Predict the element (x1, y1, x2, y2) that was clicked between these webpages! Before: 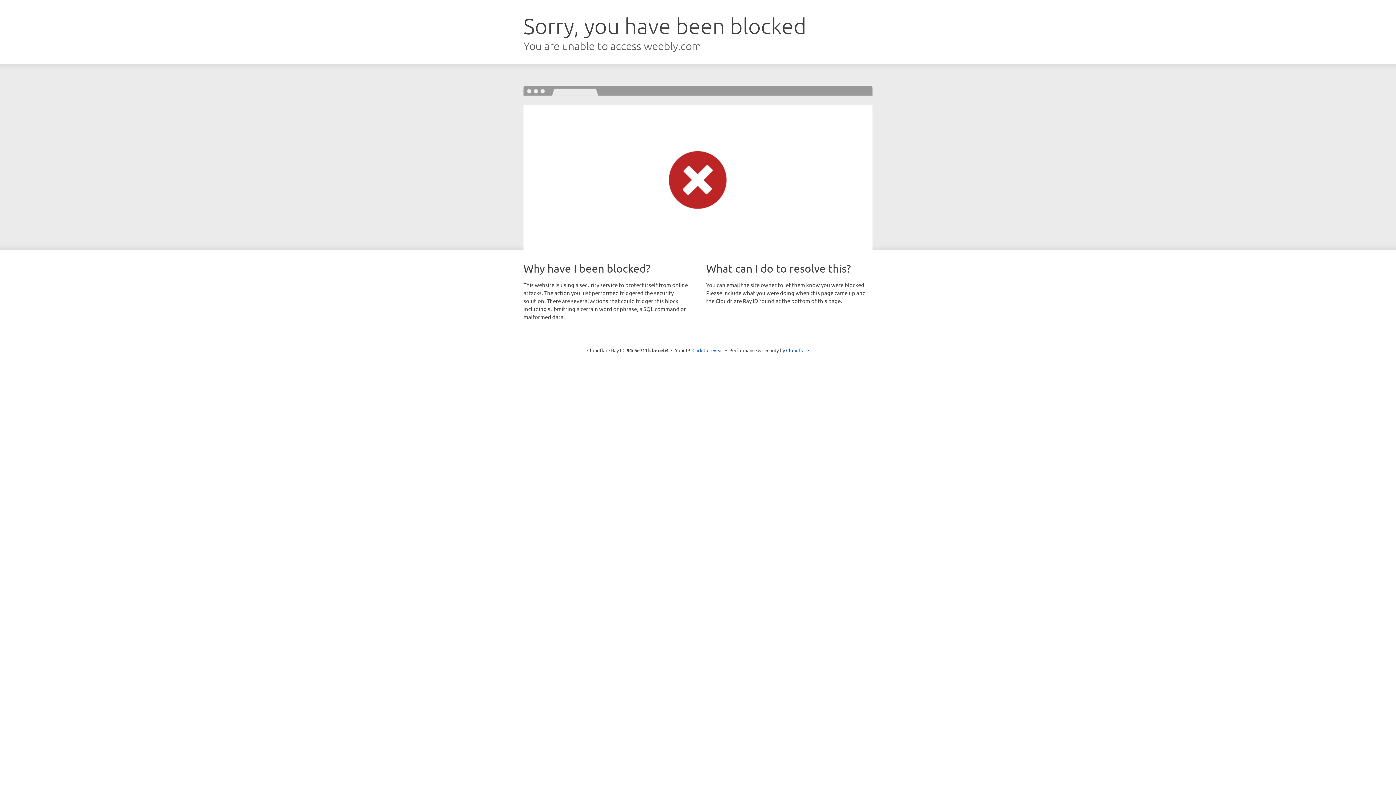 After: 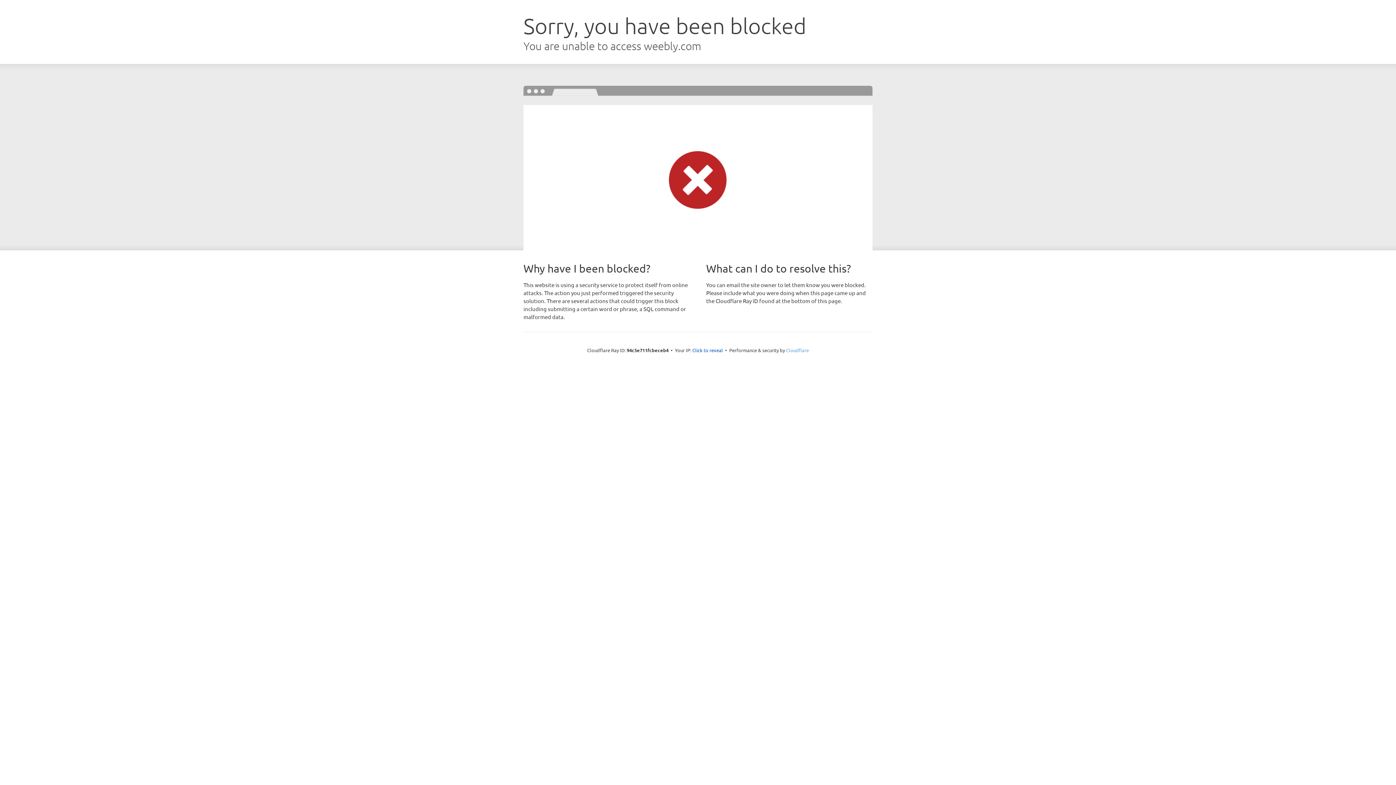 Action: bbox: (786, 347, 809, 353) label: Cloudflare